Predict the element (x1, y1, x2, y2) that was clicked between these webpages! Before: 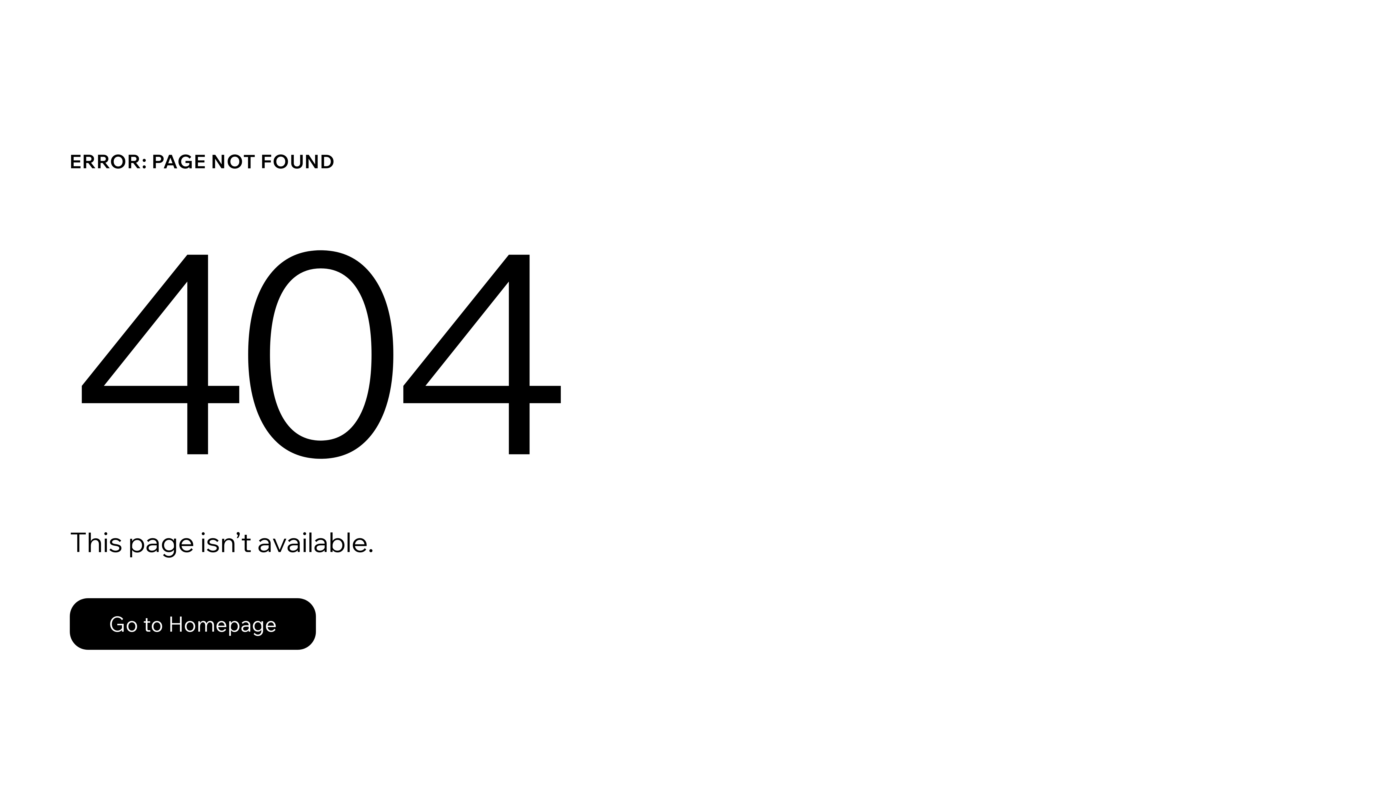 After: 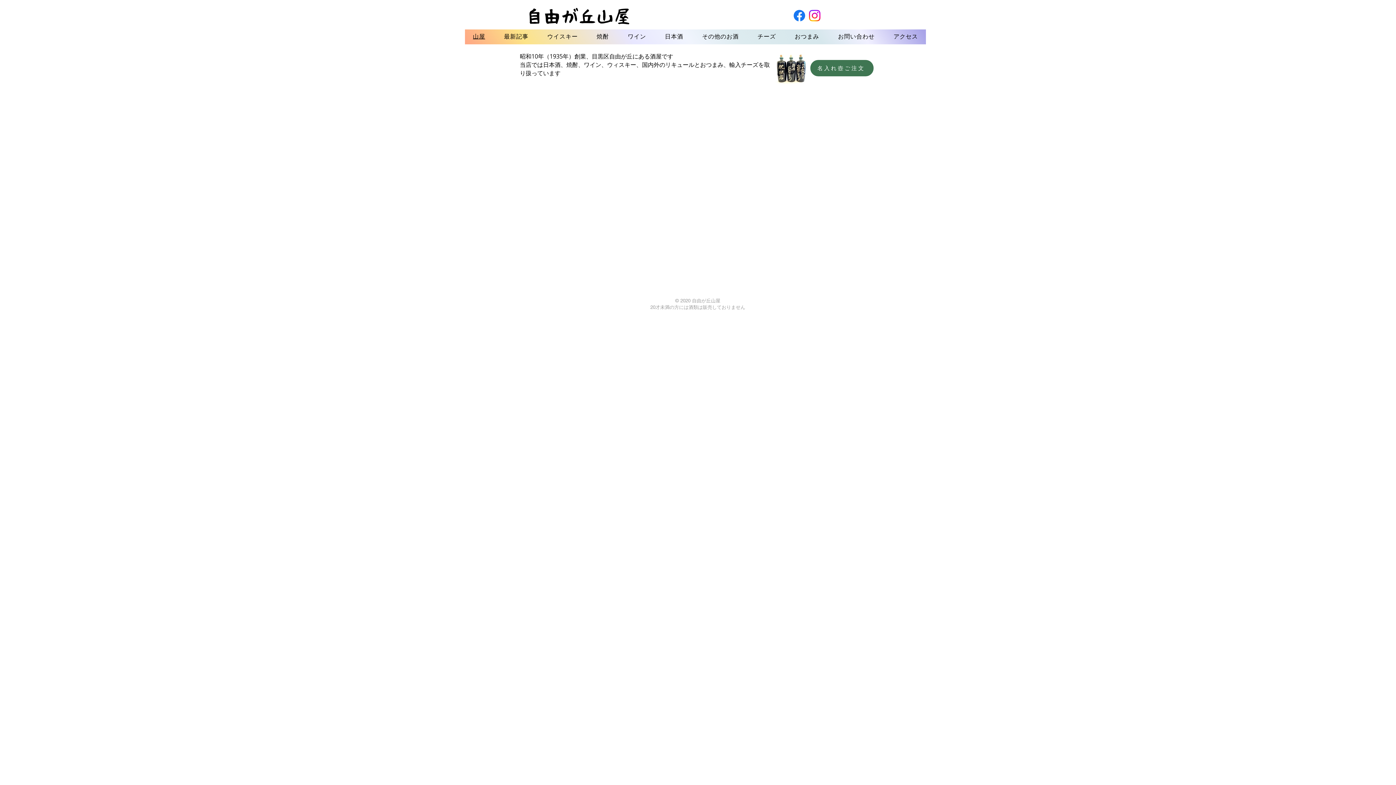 Action: bbox: (69, 582, 768, 659) label: Go to Homepage